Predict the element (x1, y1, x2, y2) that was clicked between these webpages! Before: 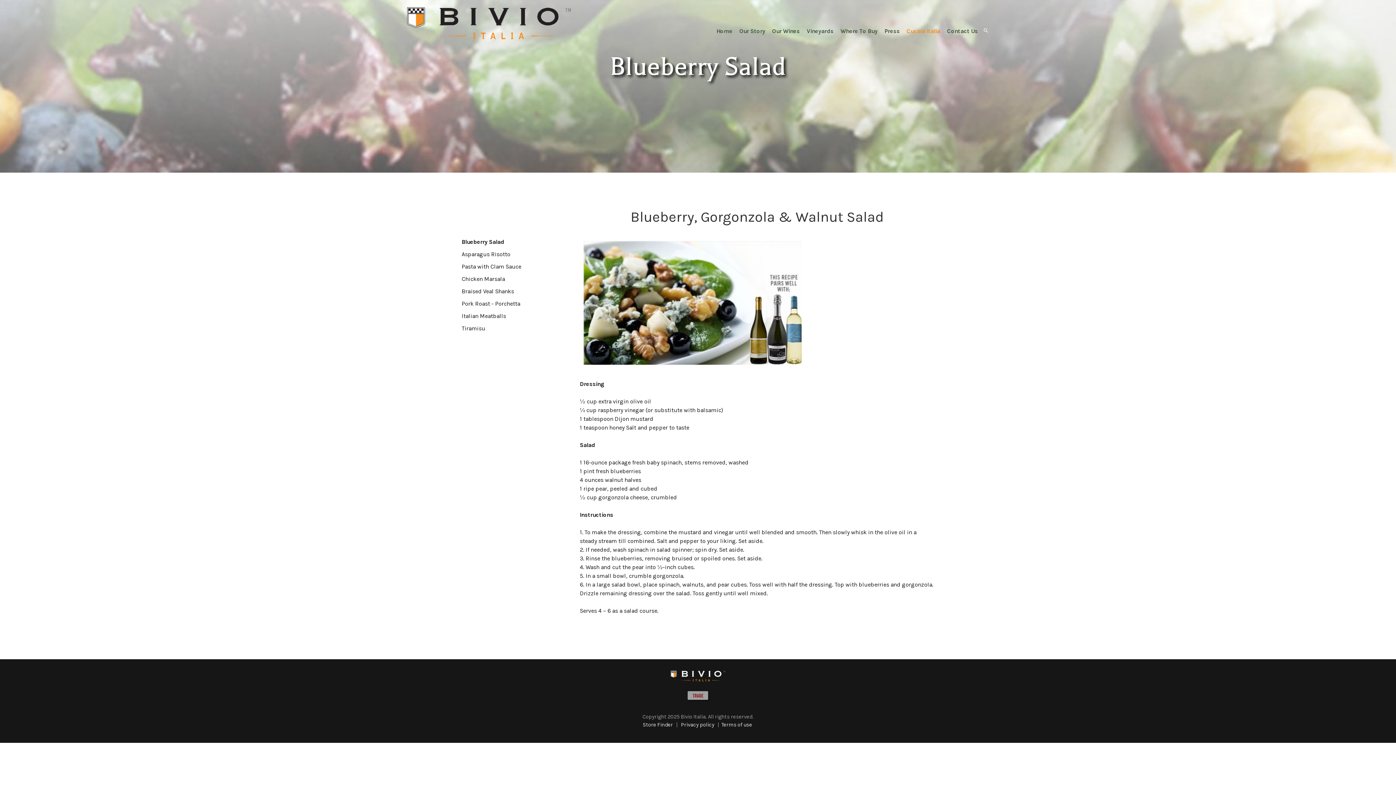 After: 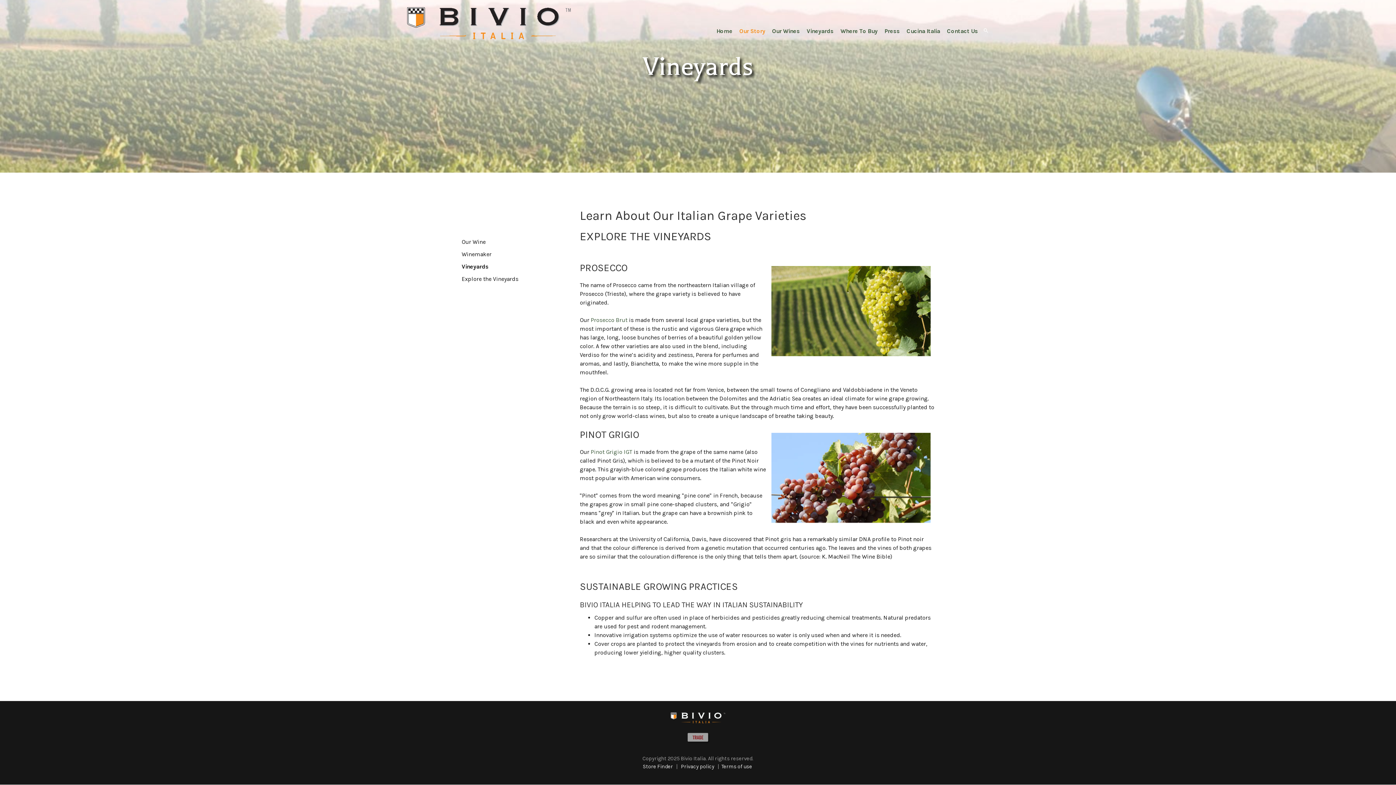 Action: label: Vineyards bbox: (806, 25, 833, 37)